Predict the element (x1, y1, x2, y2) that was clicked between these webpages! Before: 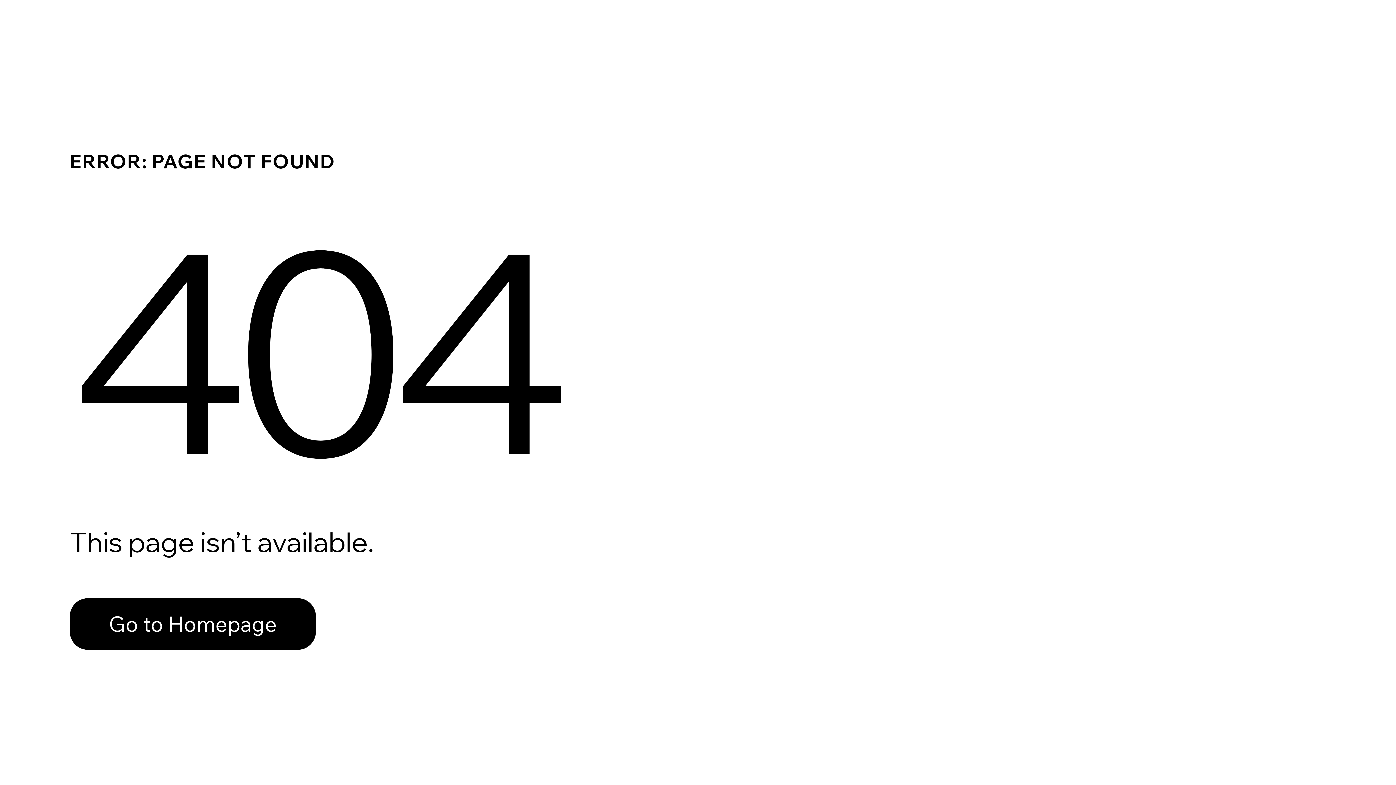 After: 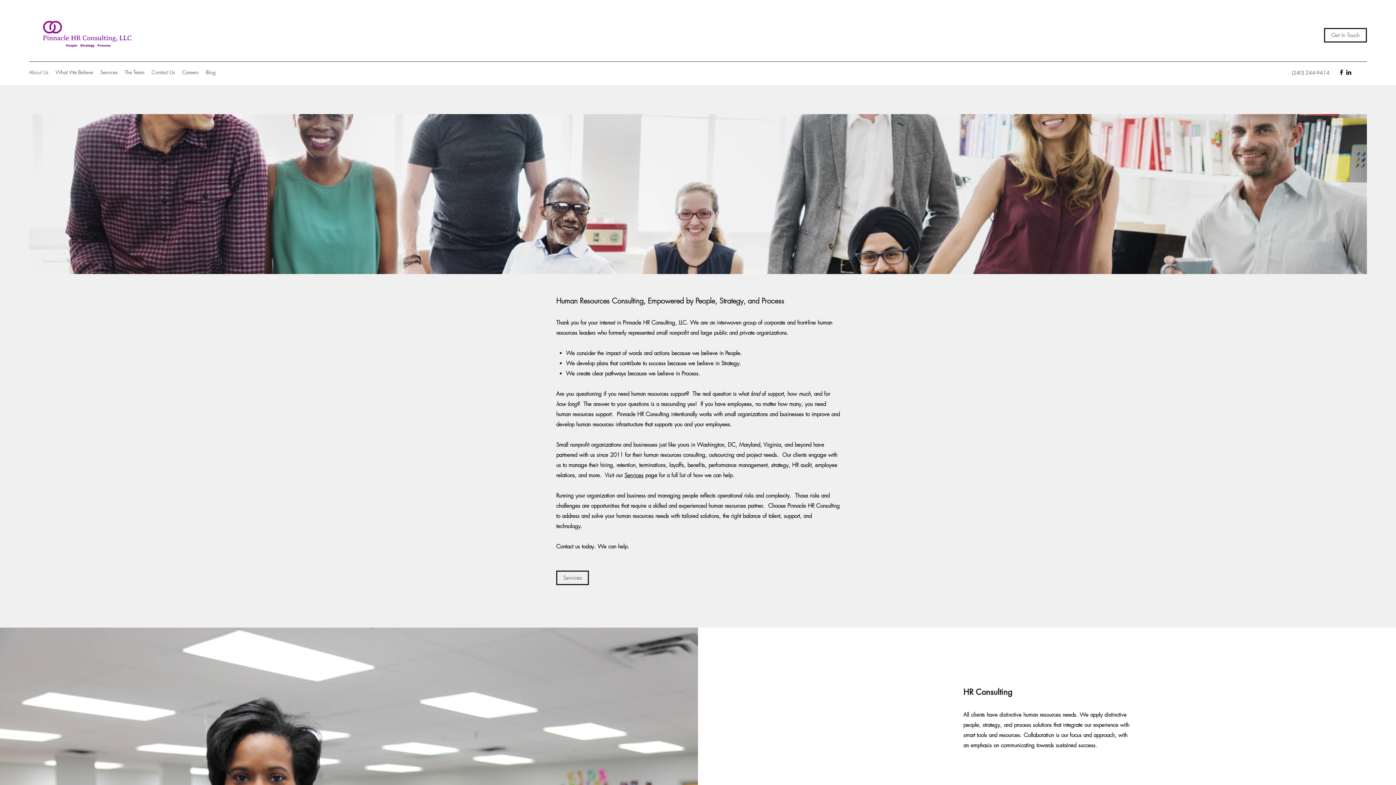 Action: label: Go to Homepage bbox: (69, 582, 768, 659)